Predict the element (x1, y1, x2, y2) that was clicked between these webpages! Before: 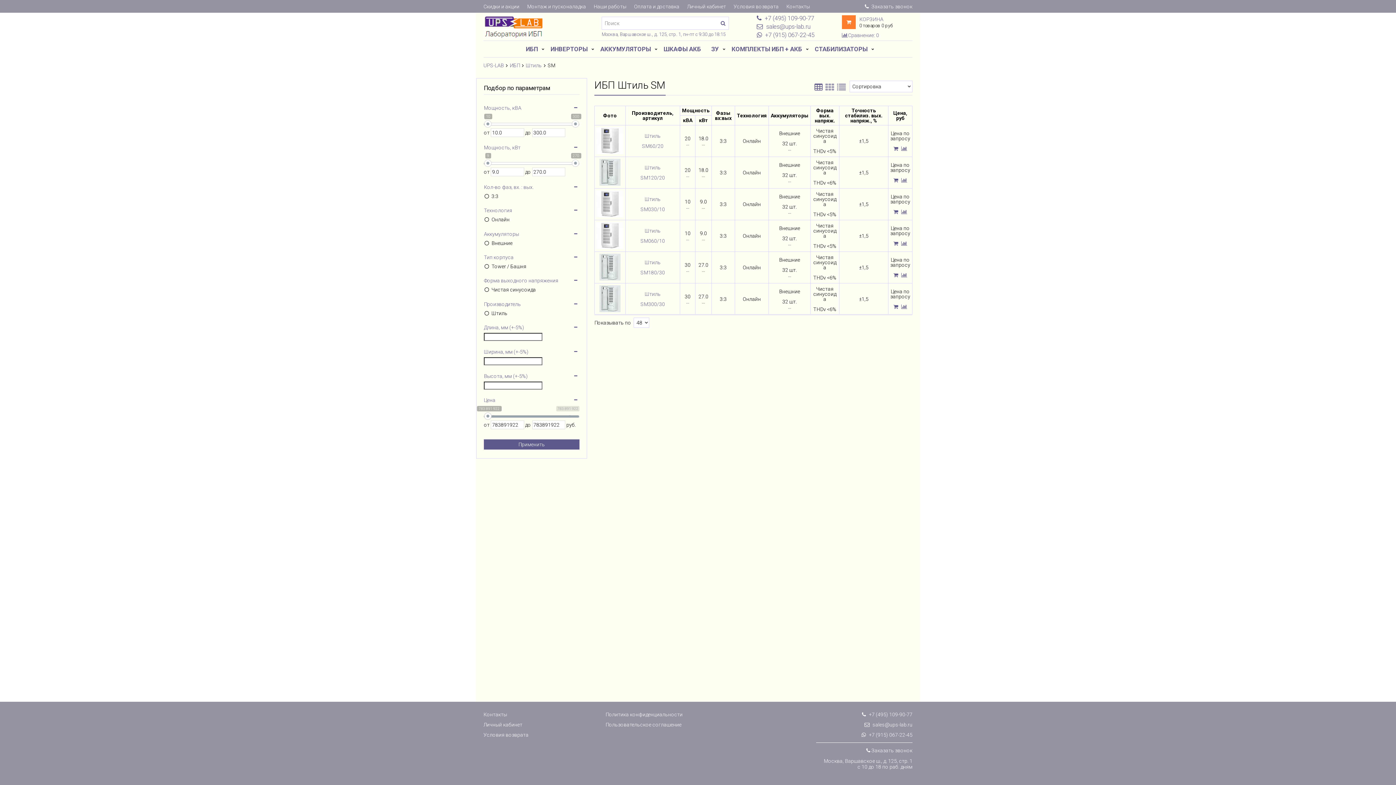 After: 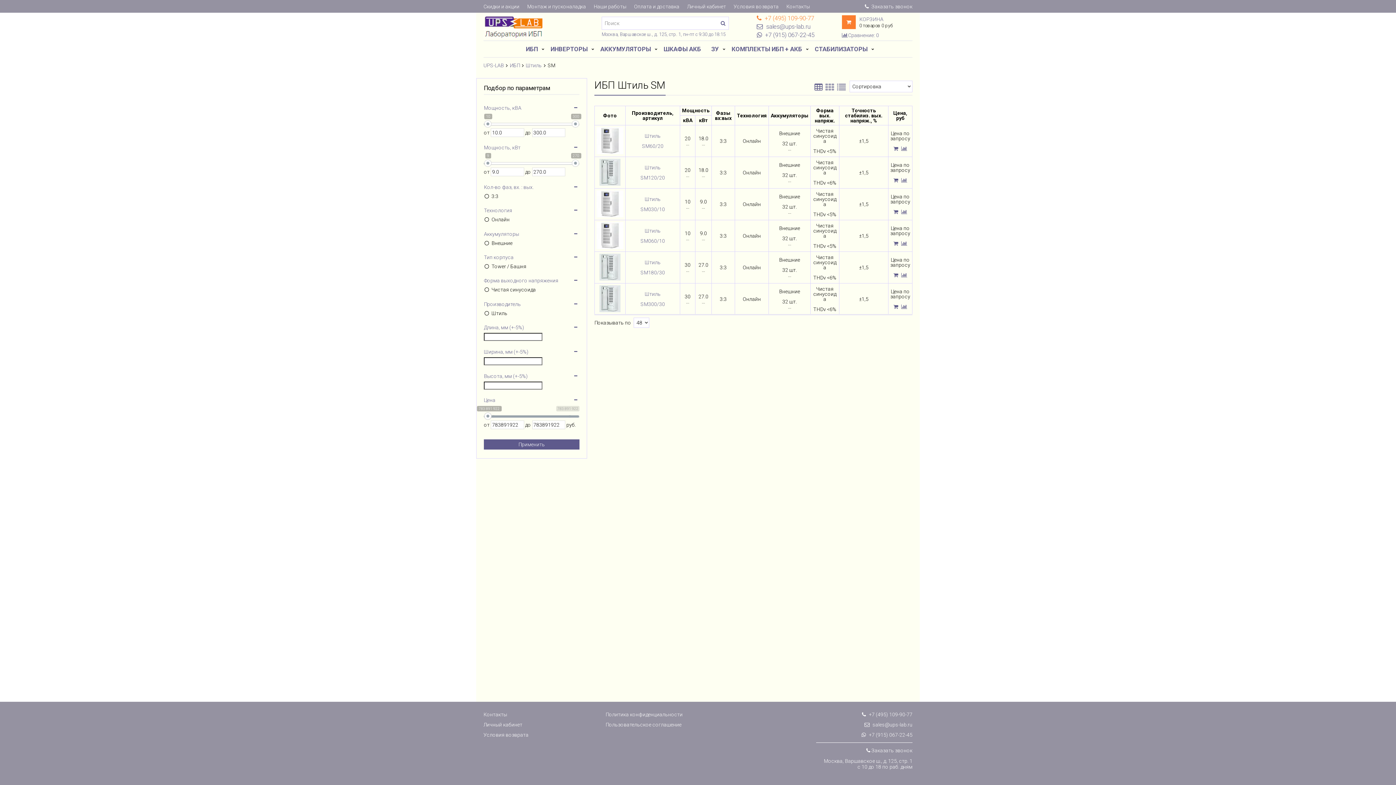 Action: label:  +7 (495) 109-90-77 bbox: (756, 15, 827, 21)